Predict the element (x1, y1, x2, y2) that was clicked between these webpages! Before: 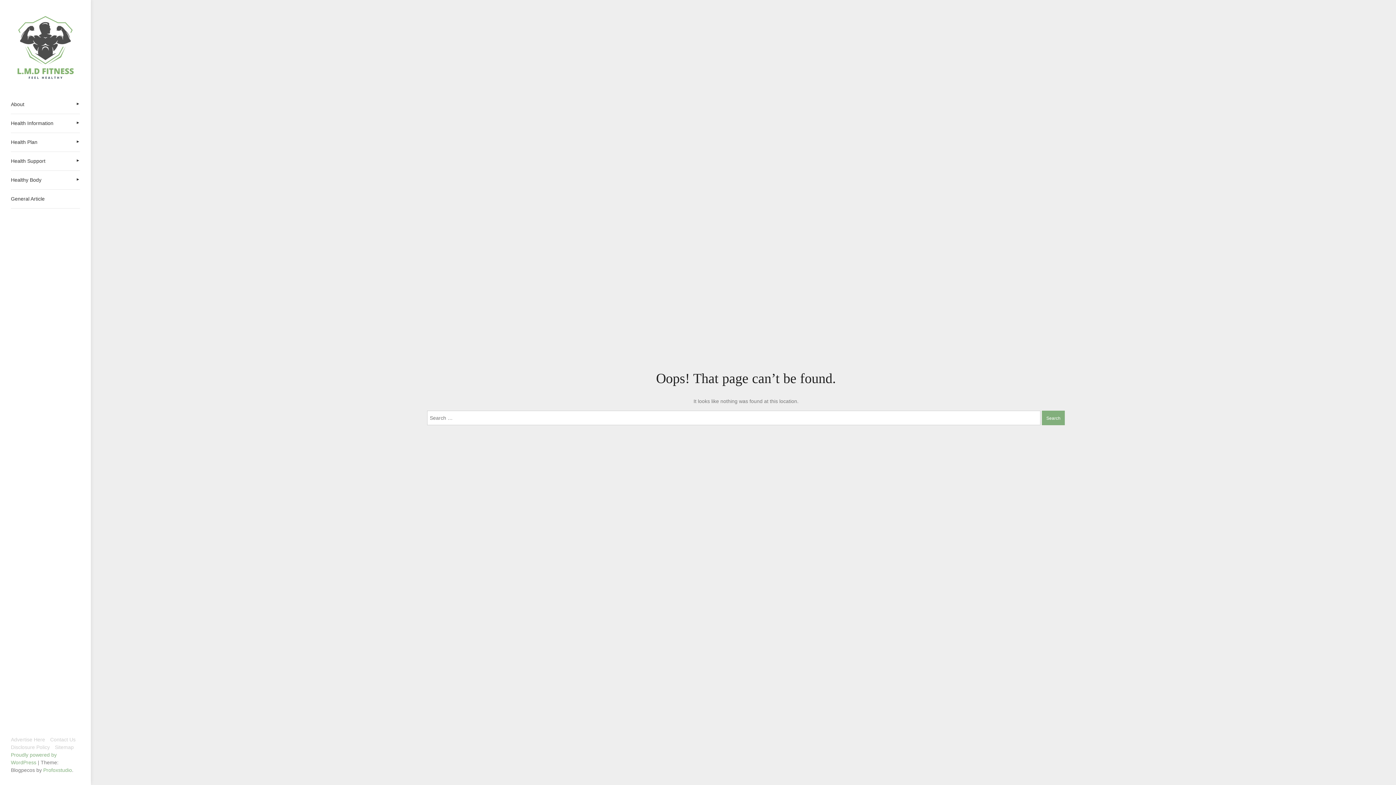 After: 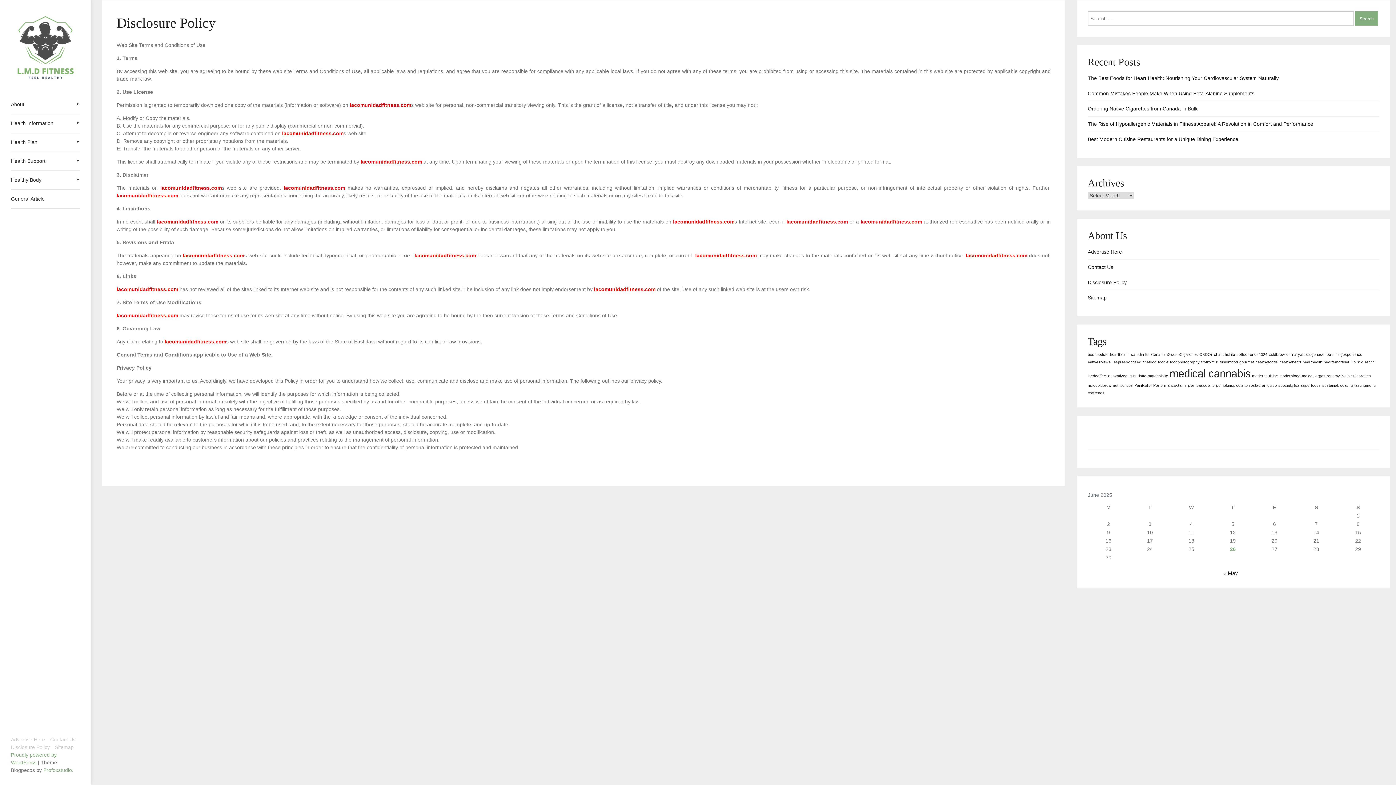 Action: label: Disclosure Policy bbox: (10, 744, 49, 751)